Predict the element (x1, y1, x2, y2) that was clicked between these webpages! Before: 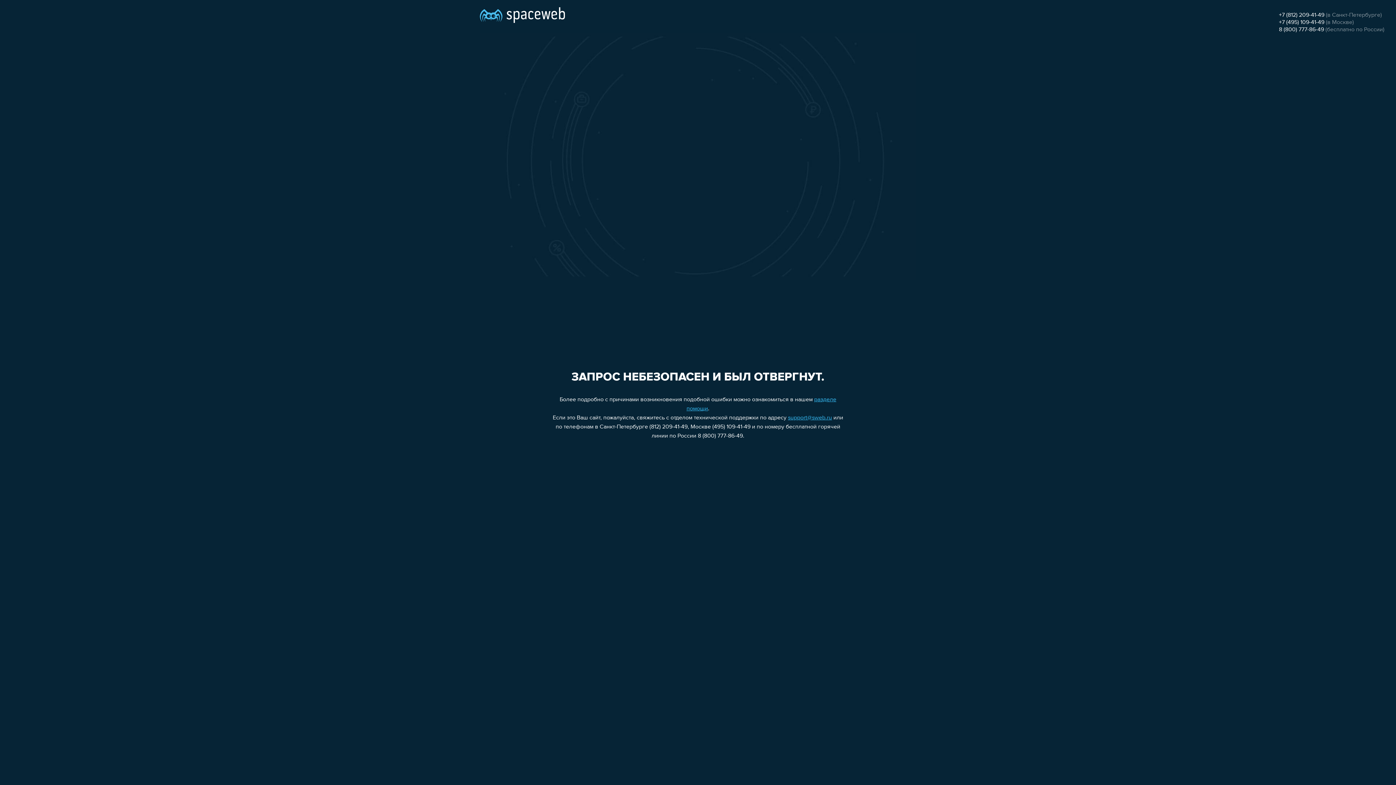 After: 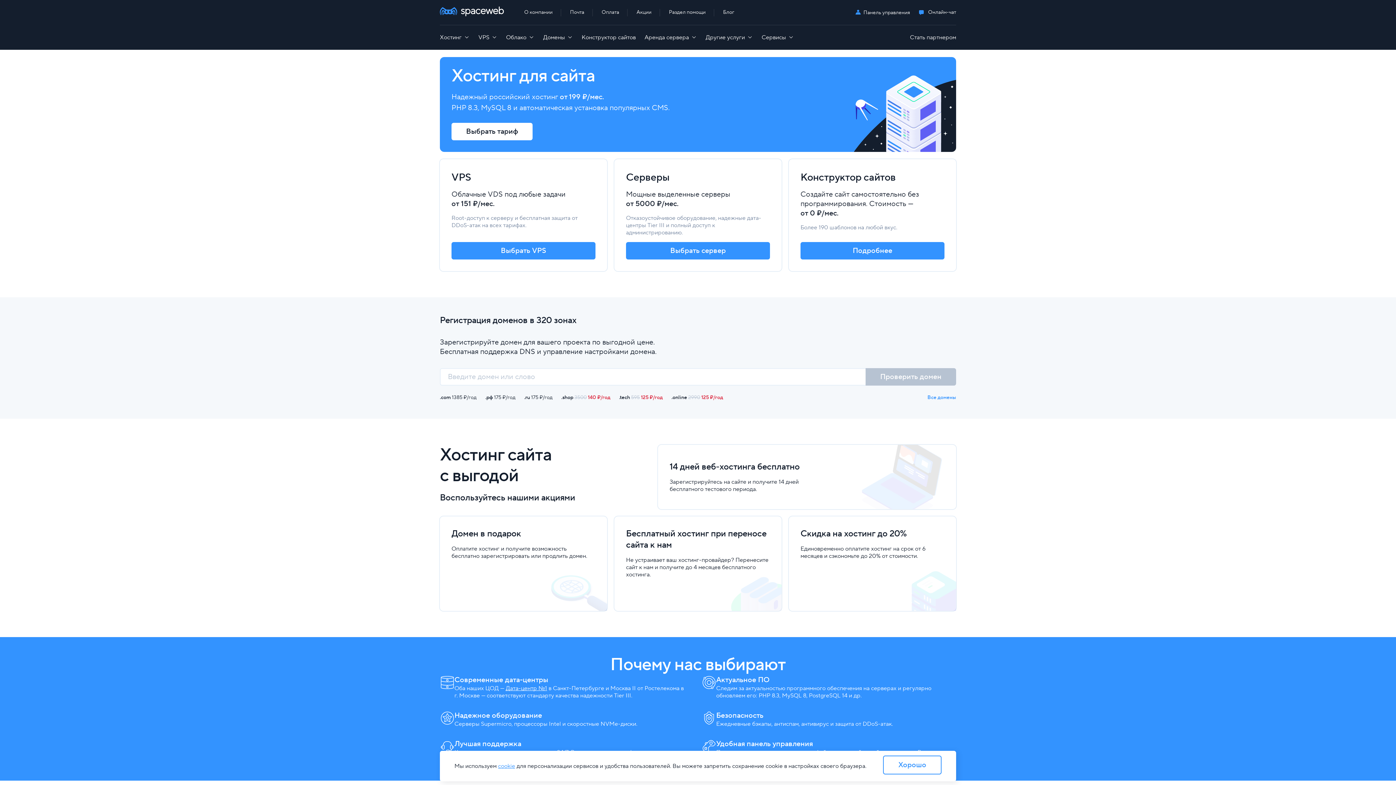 Action: bbox: (480, 0, 565, 25)